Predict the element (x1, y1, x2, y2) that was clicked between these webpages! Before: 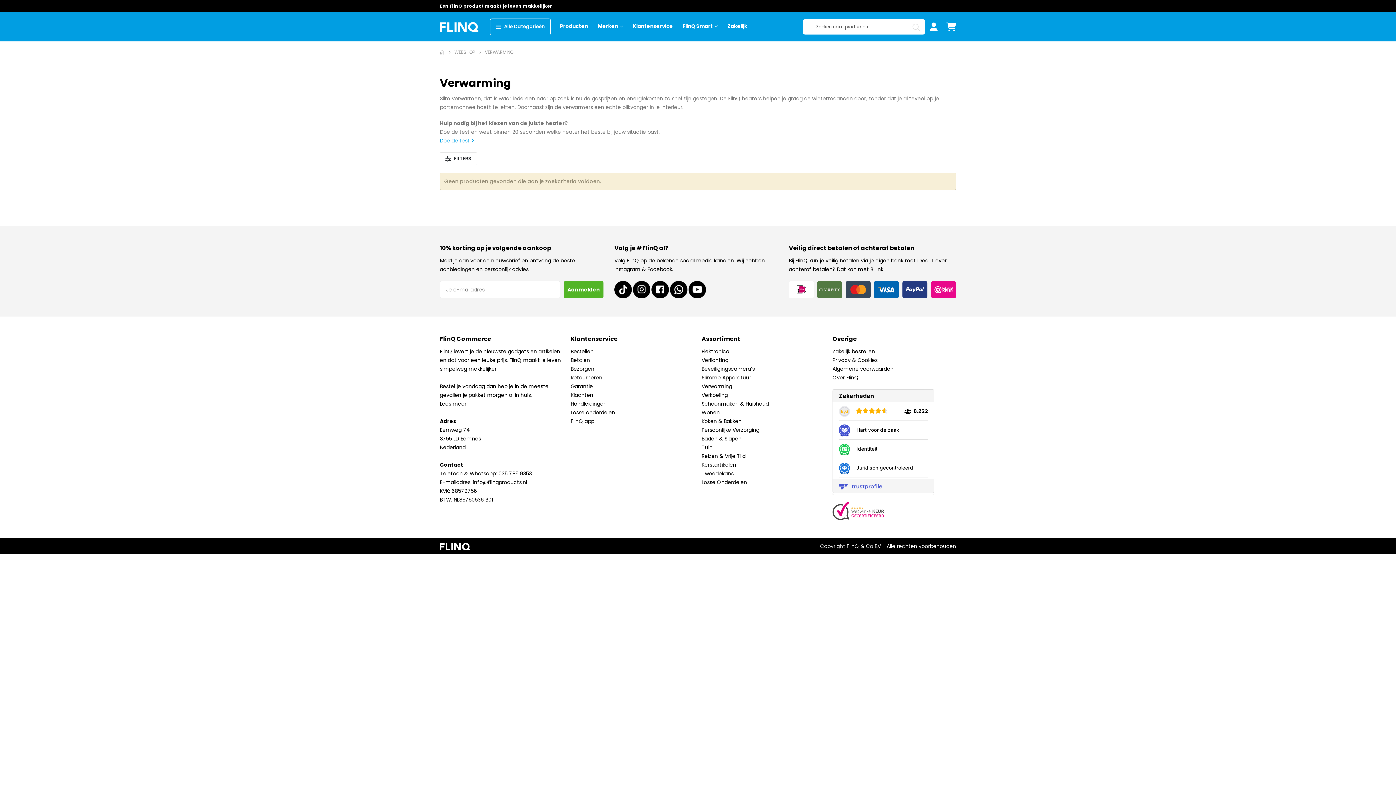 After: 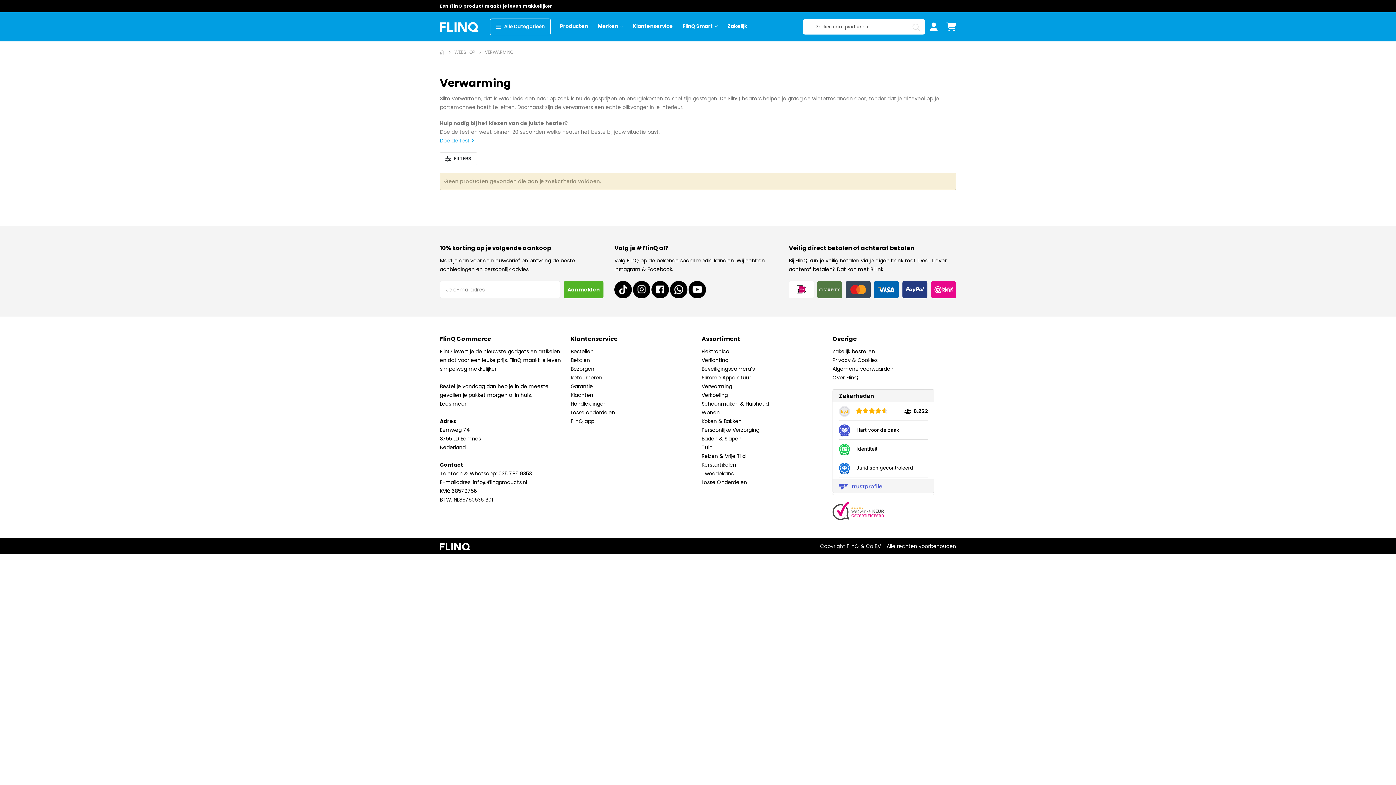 Action: bbox: (651, 286, 669, 292)